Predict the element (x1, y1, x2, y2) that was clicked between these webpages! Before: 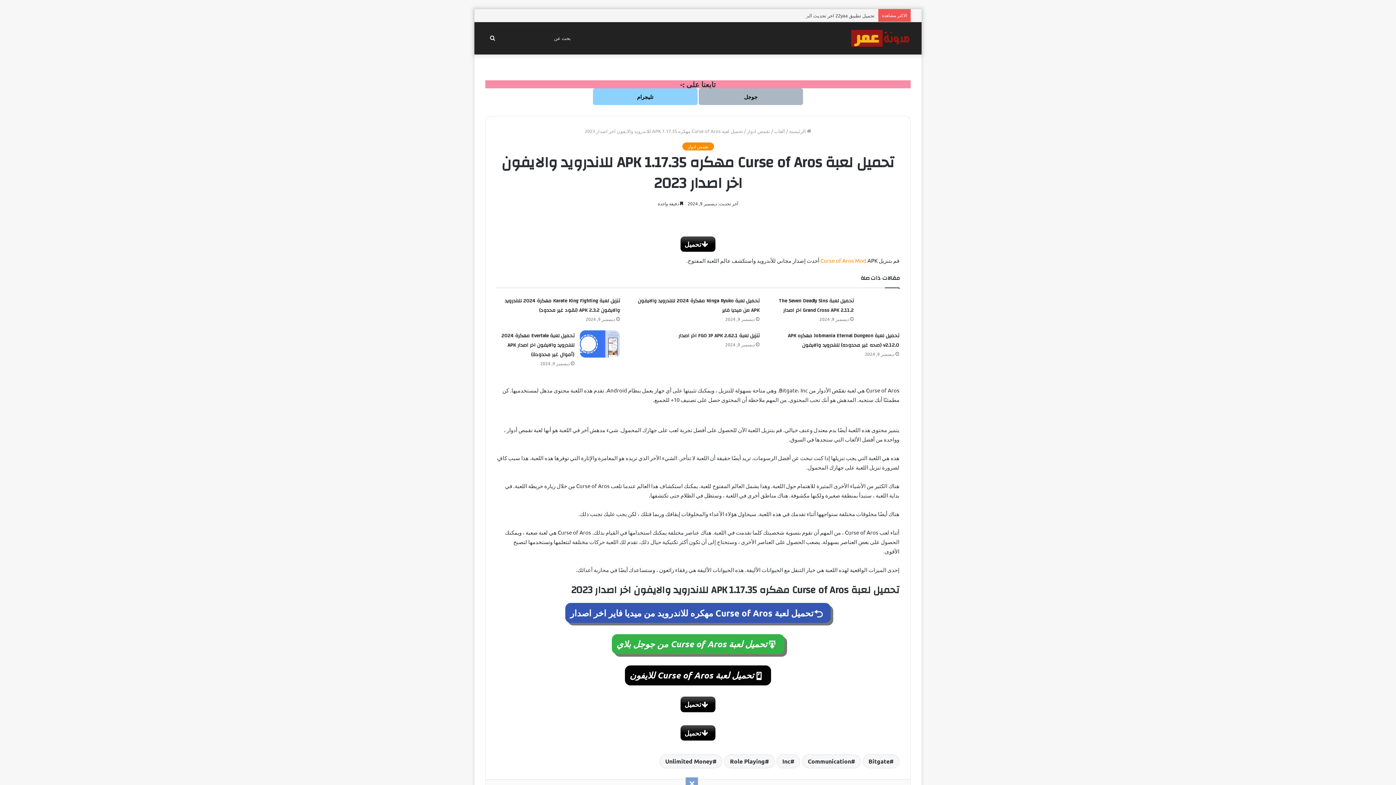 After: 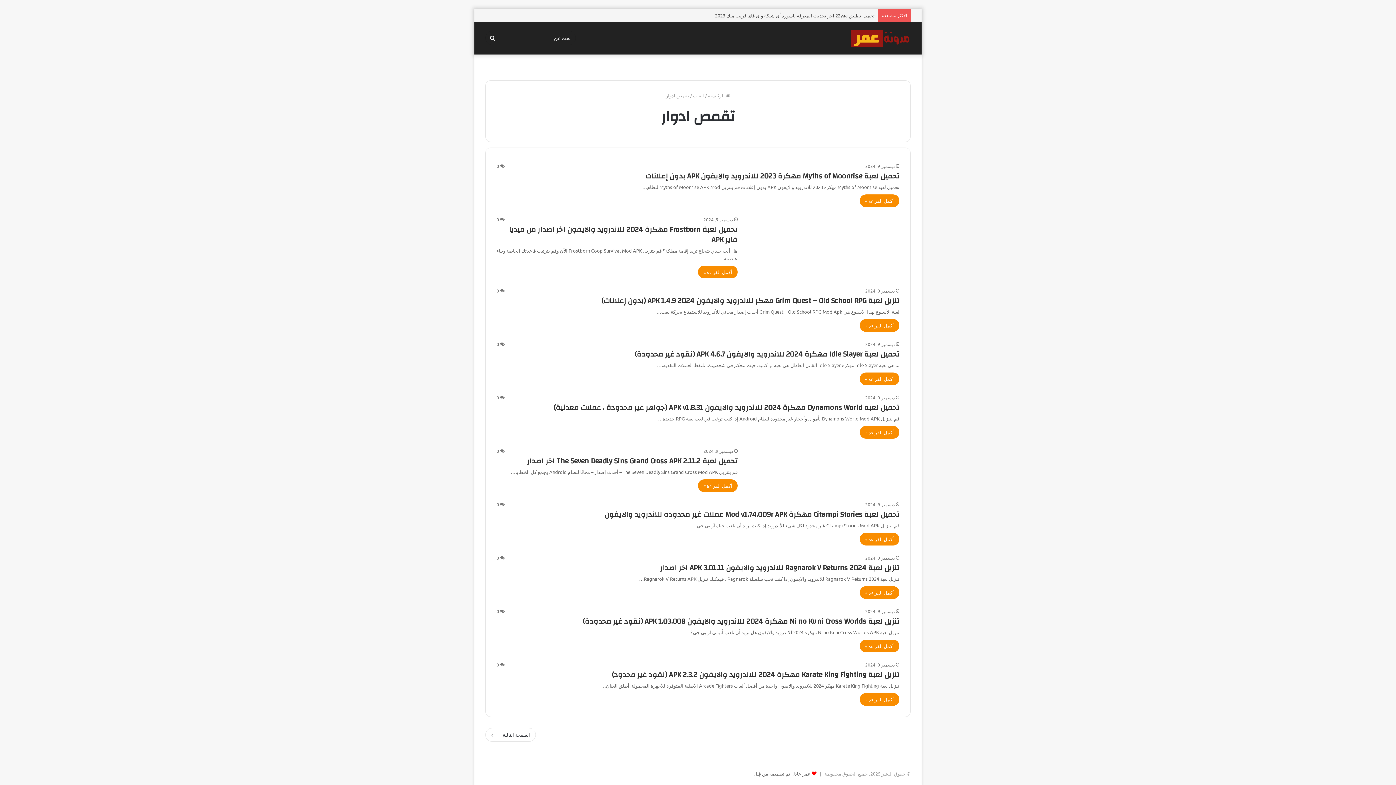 Action: bbox: (747, 127, 770, 134) label: تقمص ادوار